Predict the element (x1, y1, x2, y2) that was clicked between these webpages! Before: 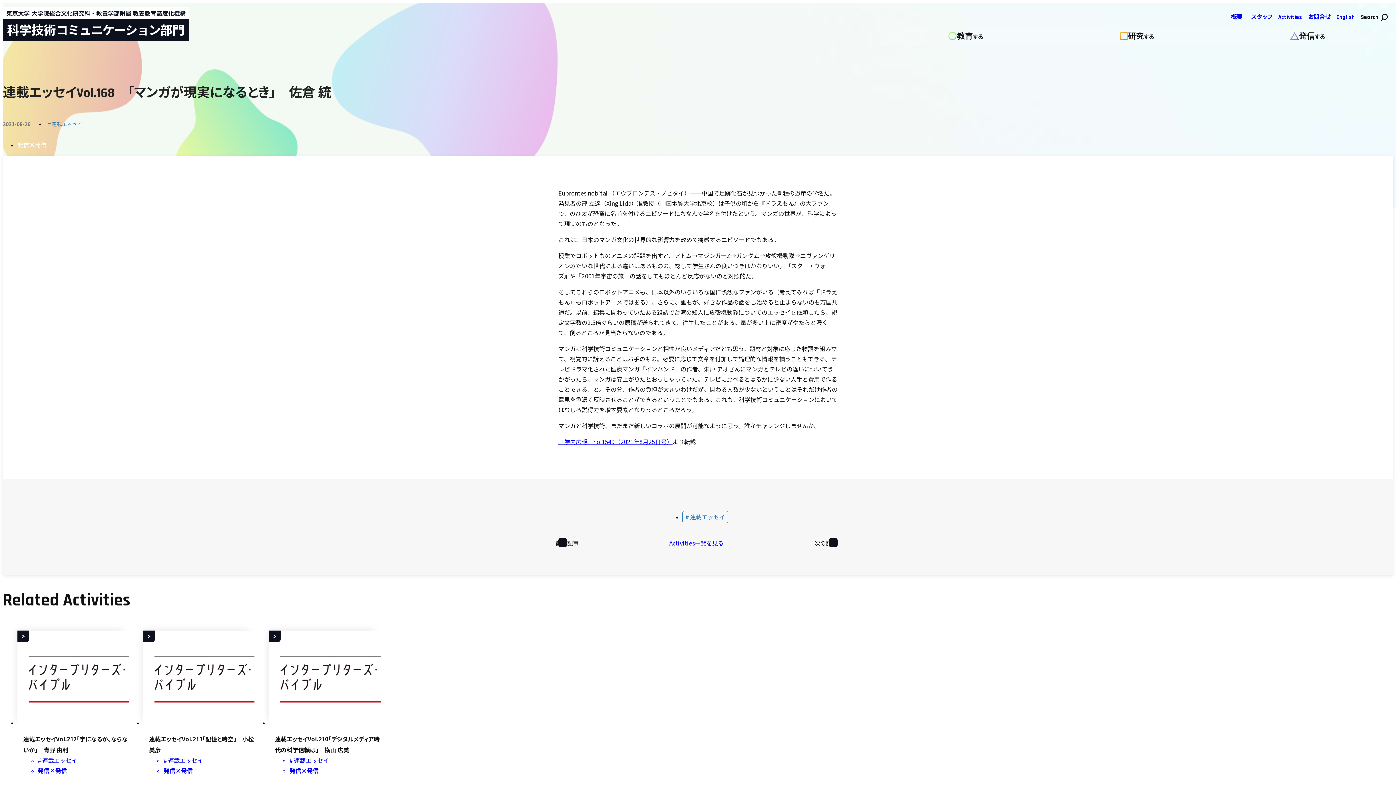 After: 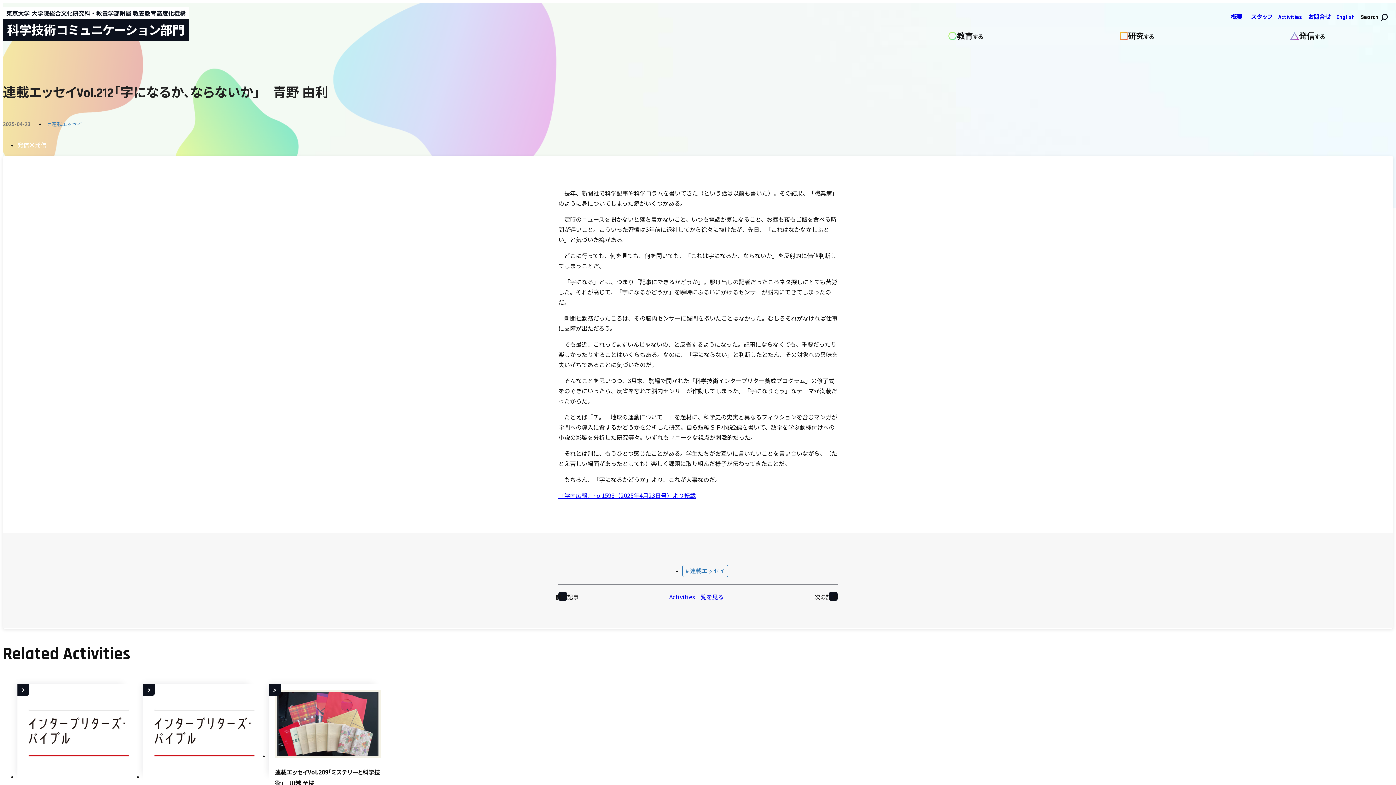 Action: bbox: (17, 630, 134, 782) label: 2025-04-23
連載エッセイVol.212「字になるか、ならないか」　青野 由利
連載エッセイ
発信×発信